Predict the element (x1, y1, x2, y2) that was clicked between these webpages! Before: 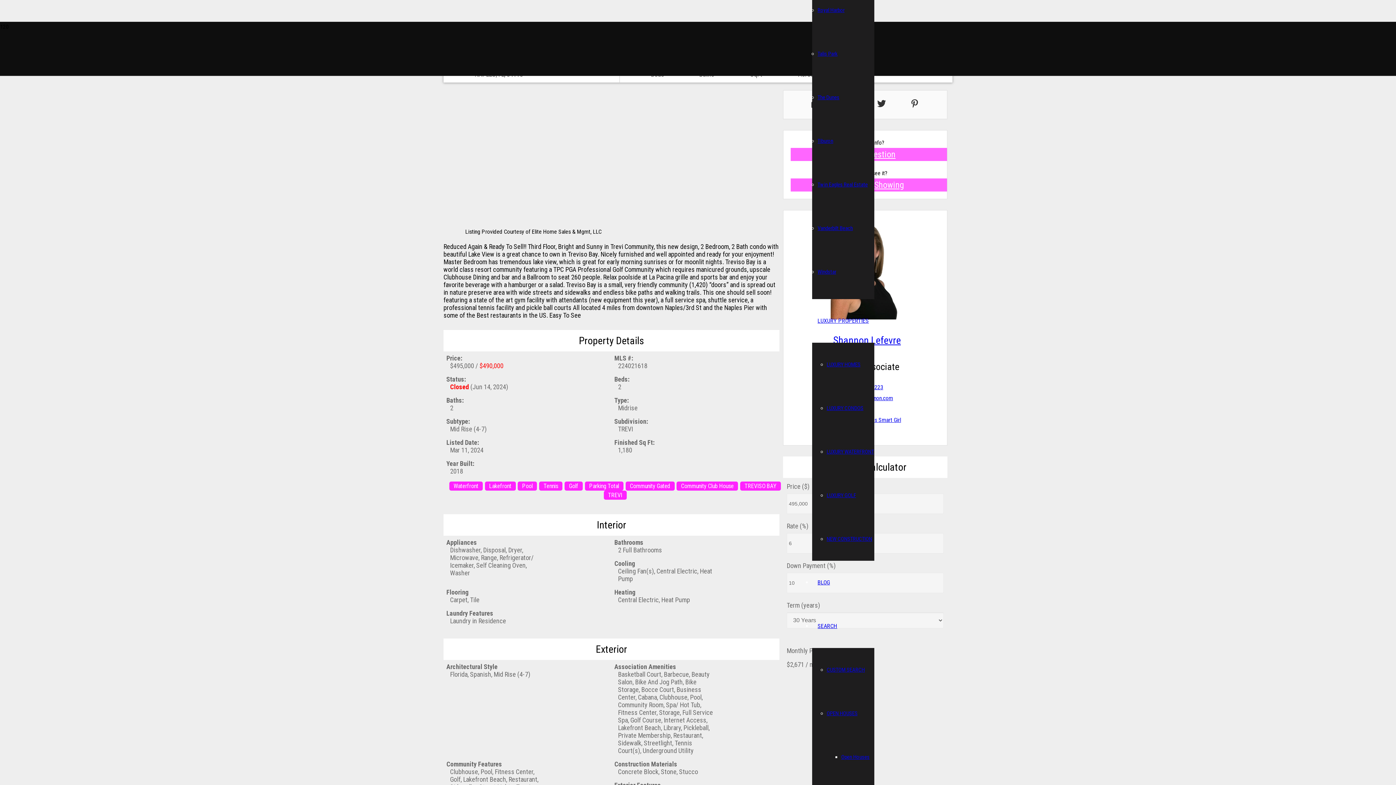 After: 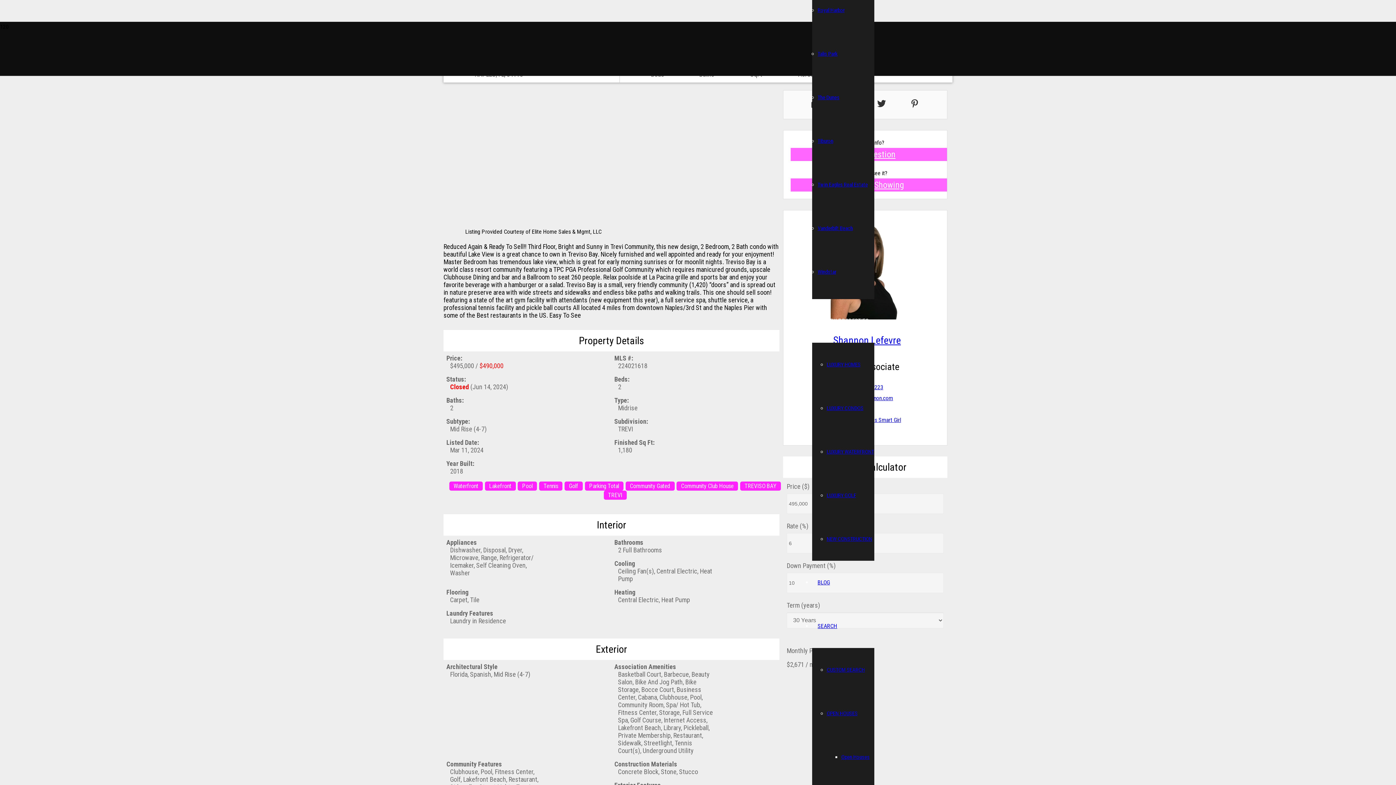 Action: bbox: (812, 317, 874, 324) label: LUXURY PROPERTIES